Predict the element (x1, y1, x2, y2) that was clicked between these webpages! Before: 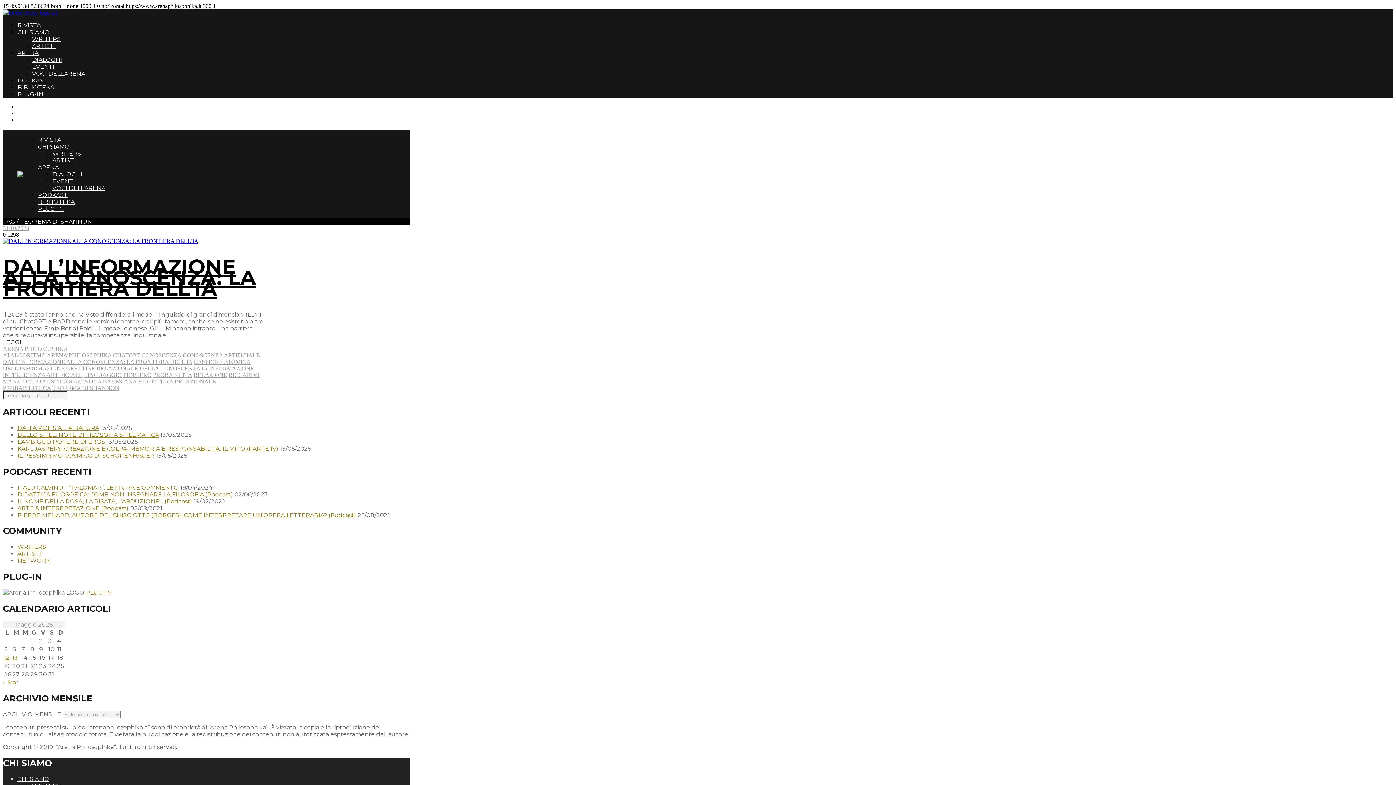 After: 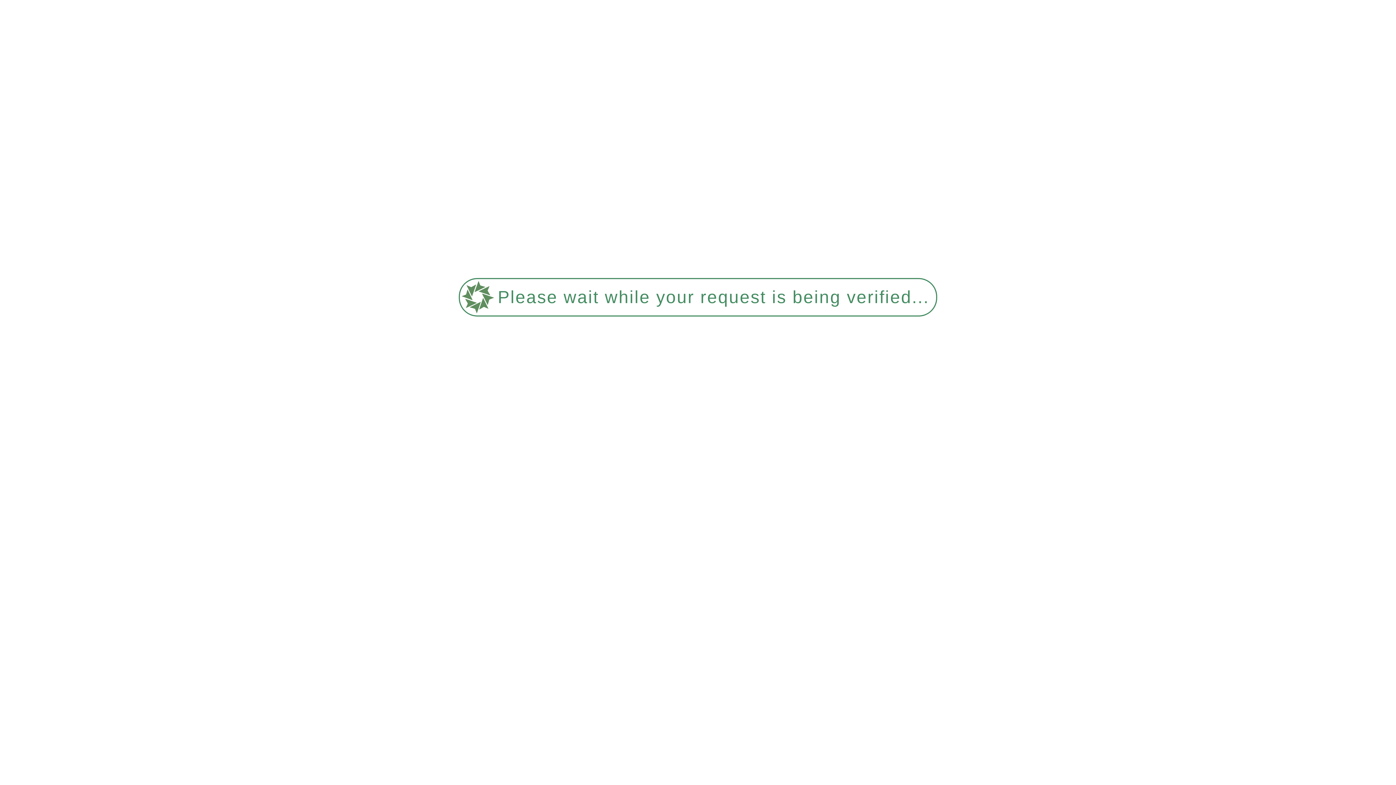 Action: bbox: (52, 170, 82, 177) label: DIALOGHI